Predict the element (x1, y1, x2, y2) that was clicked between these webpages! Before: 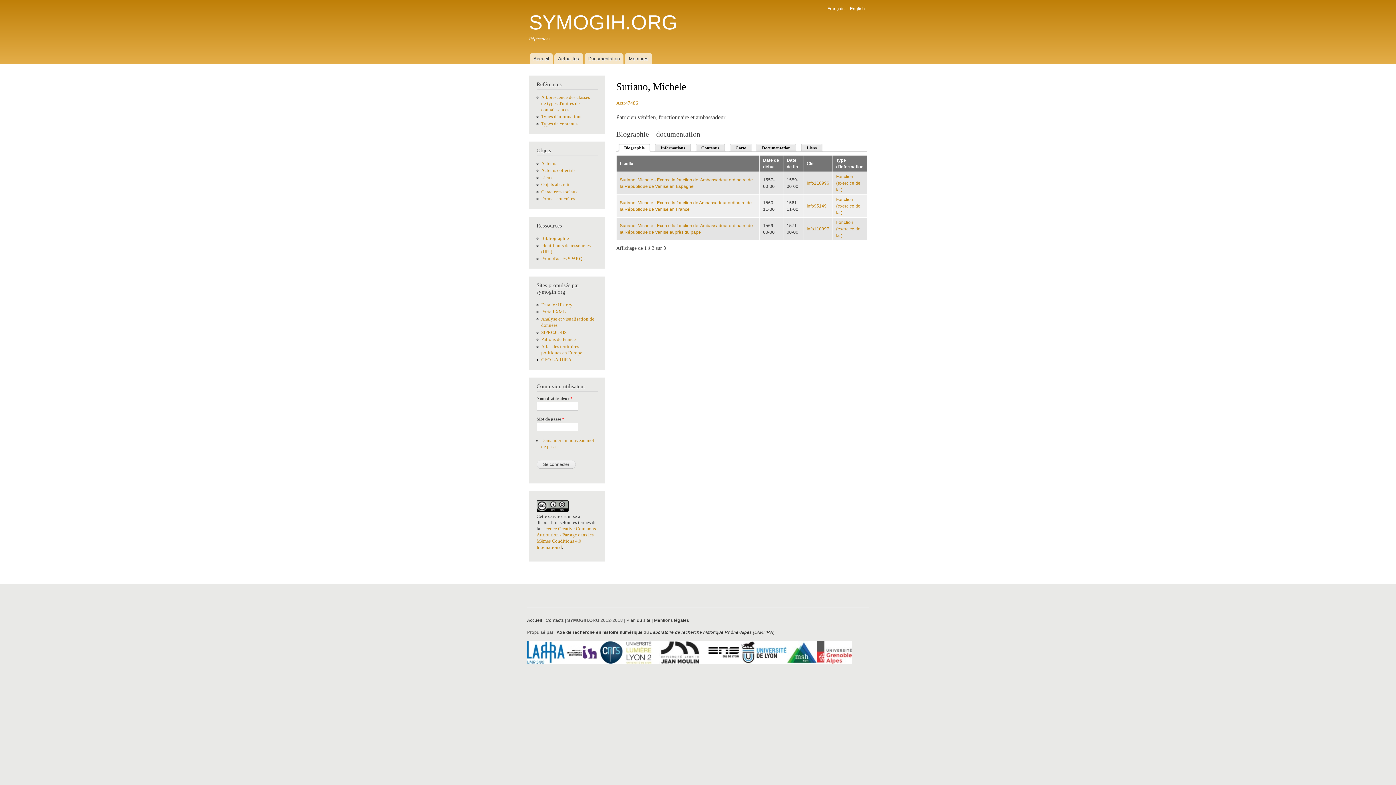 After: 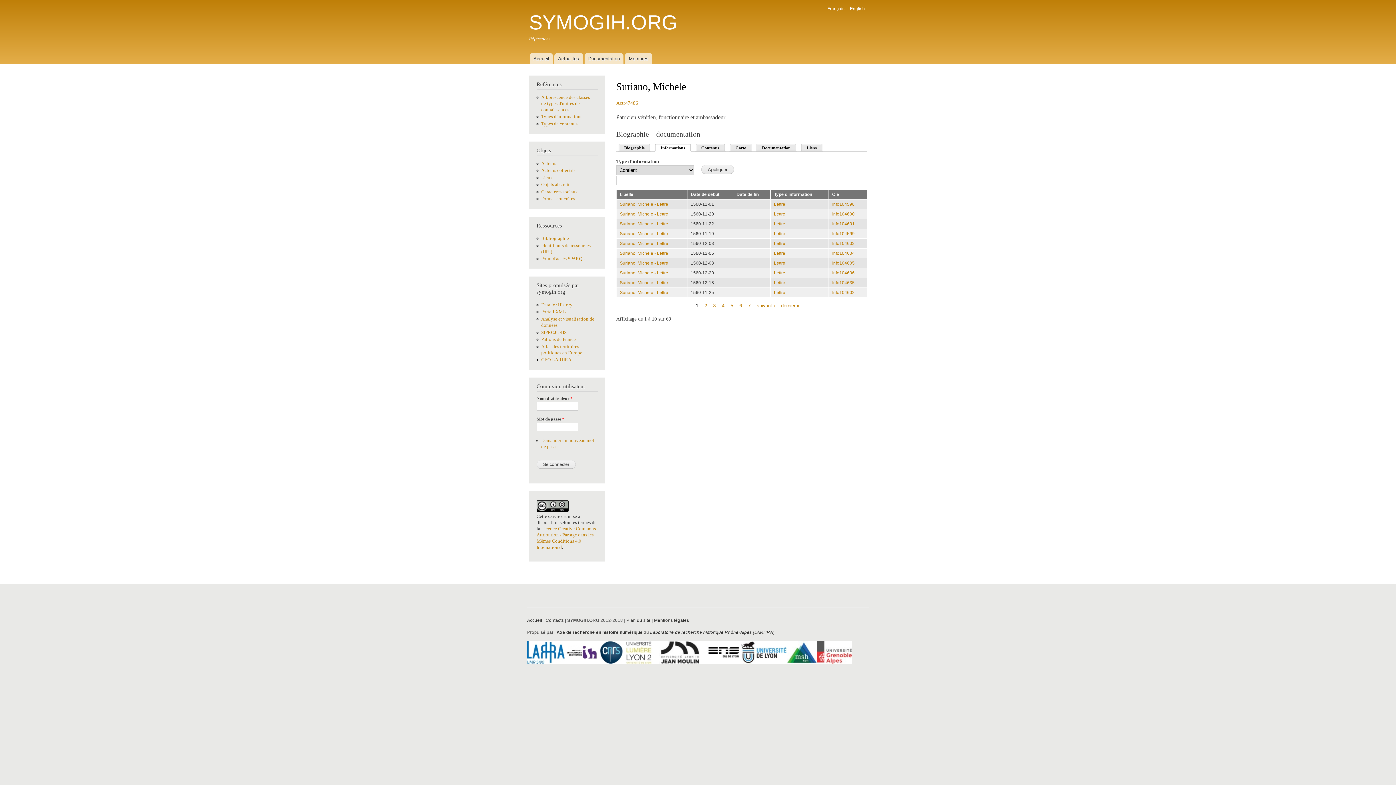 Action: bbox: (656, 142, 691, 151) label: Informations